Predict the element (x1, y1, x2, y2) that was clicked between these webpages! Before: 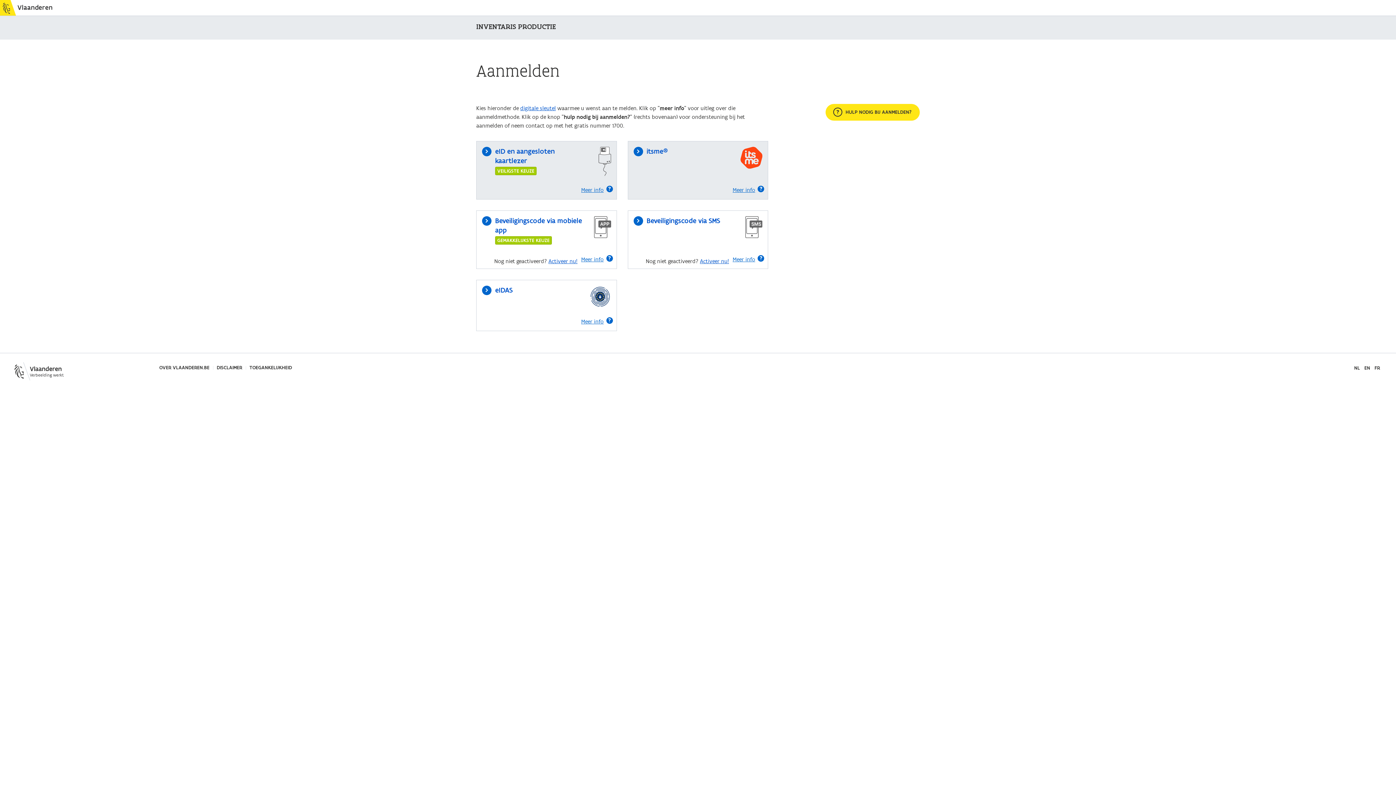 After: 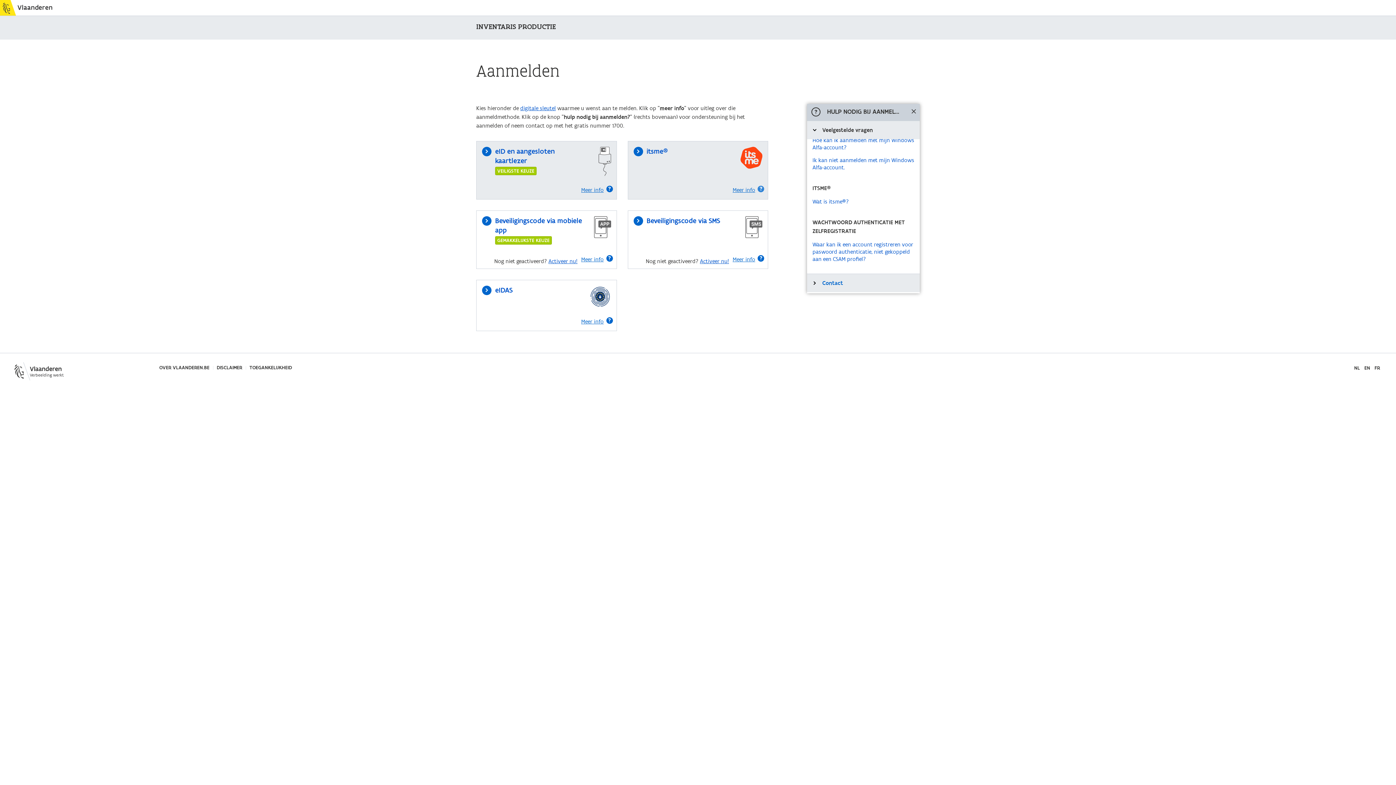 Action: label: Meer info bbox: (729, 182, 764, 199)